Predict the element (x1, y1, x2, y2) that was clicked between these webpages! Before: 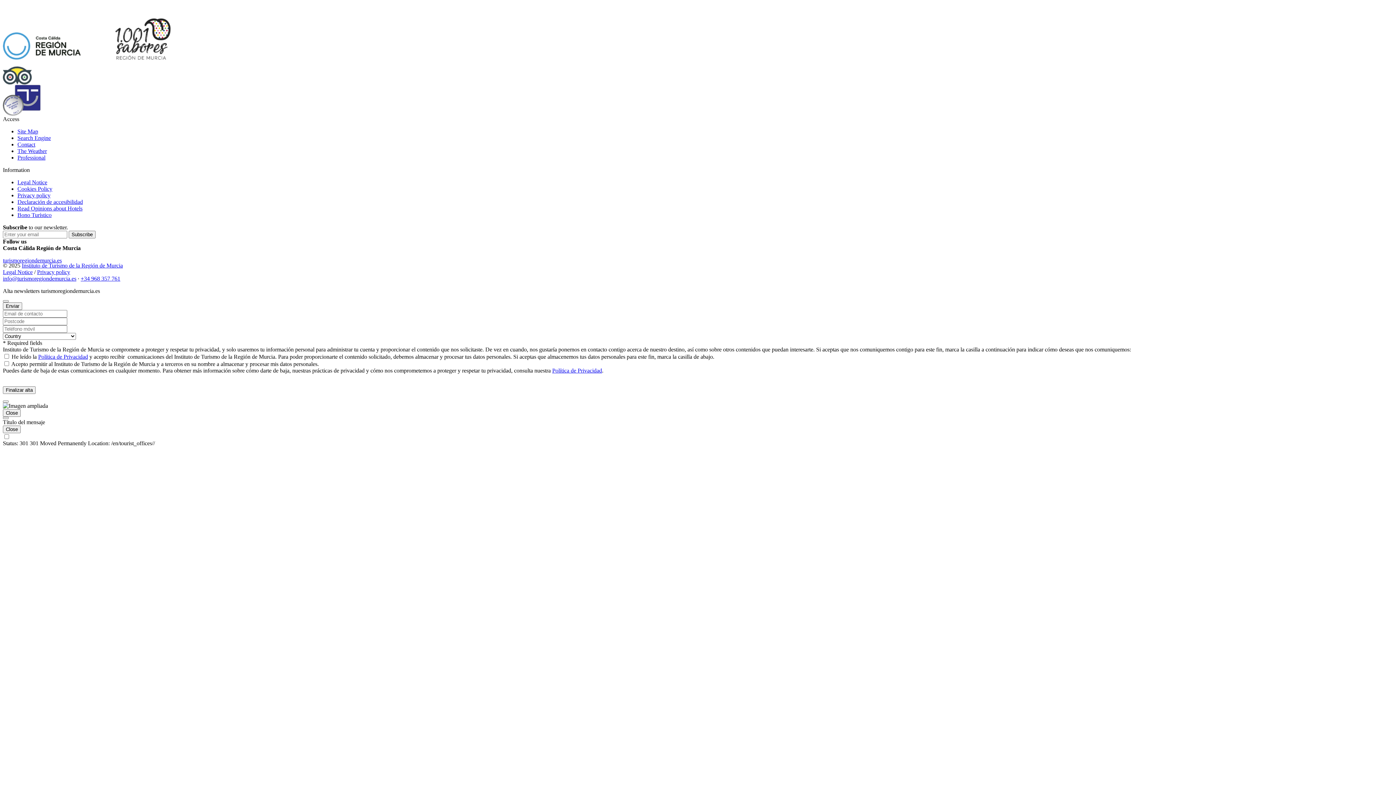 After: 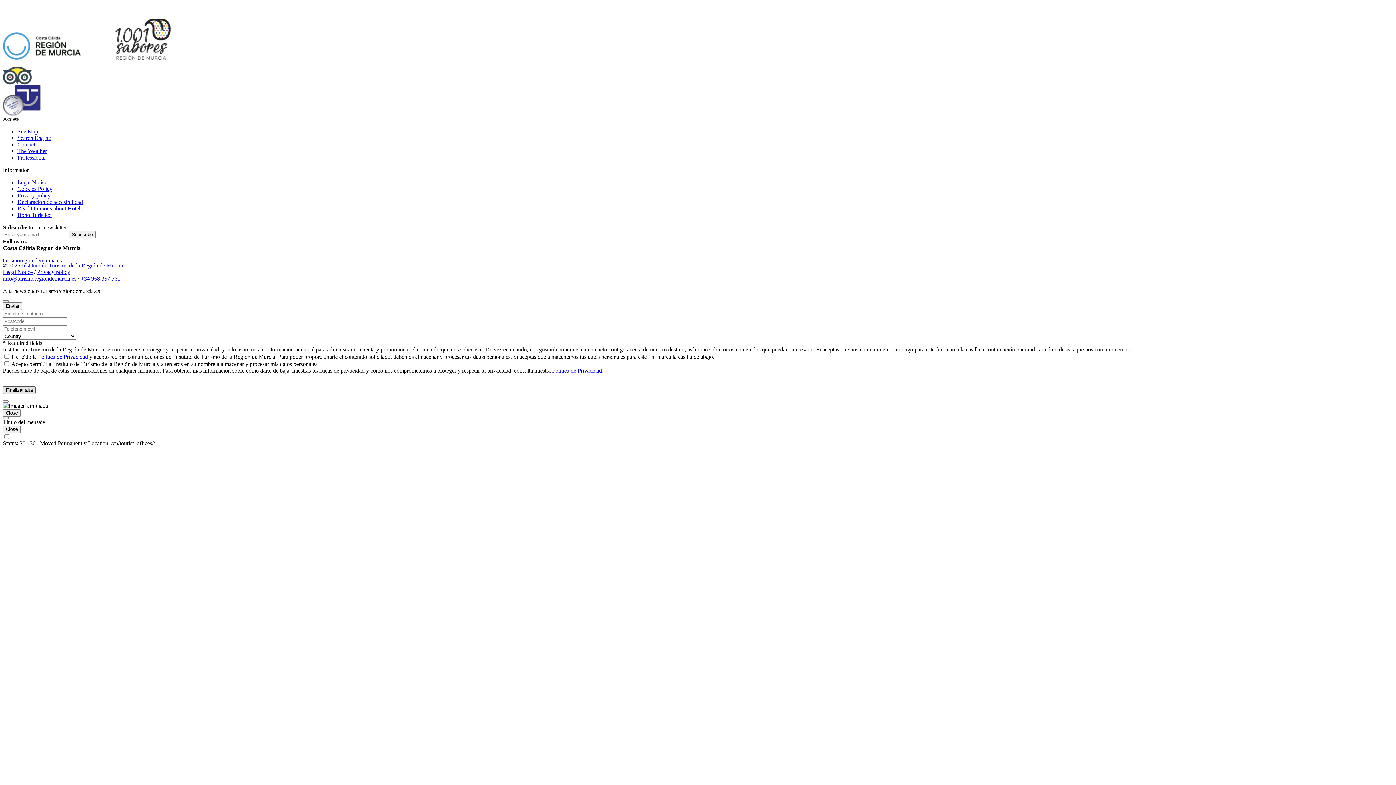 Action: label: Finalizar alta bbox: (2, 386, 35, 394)